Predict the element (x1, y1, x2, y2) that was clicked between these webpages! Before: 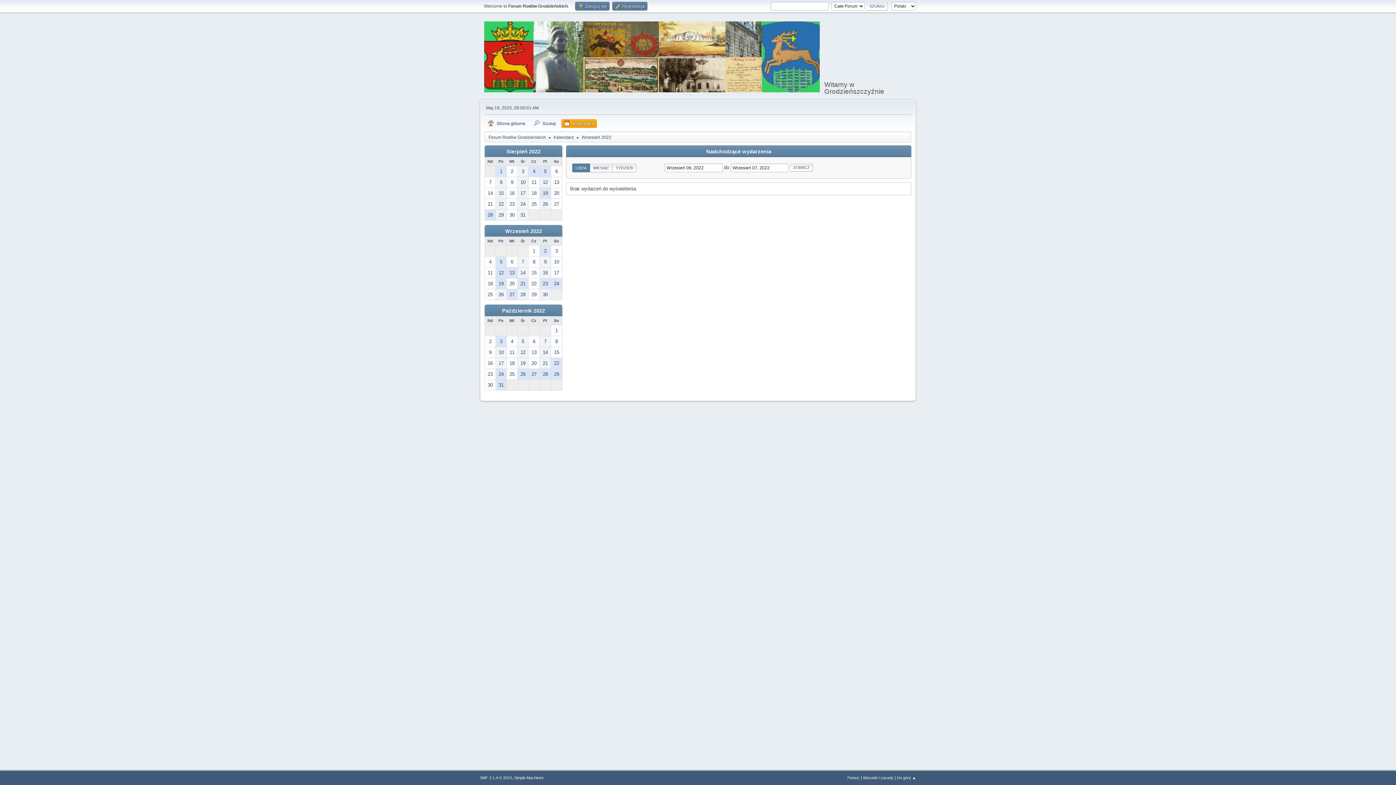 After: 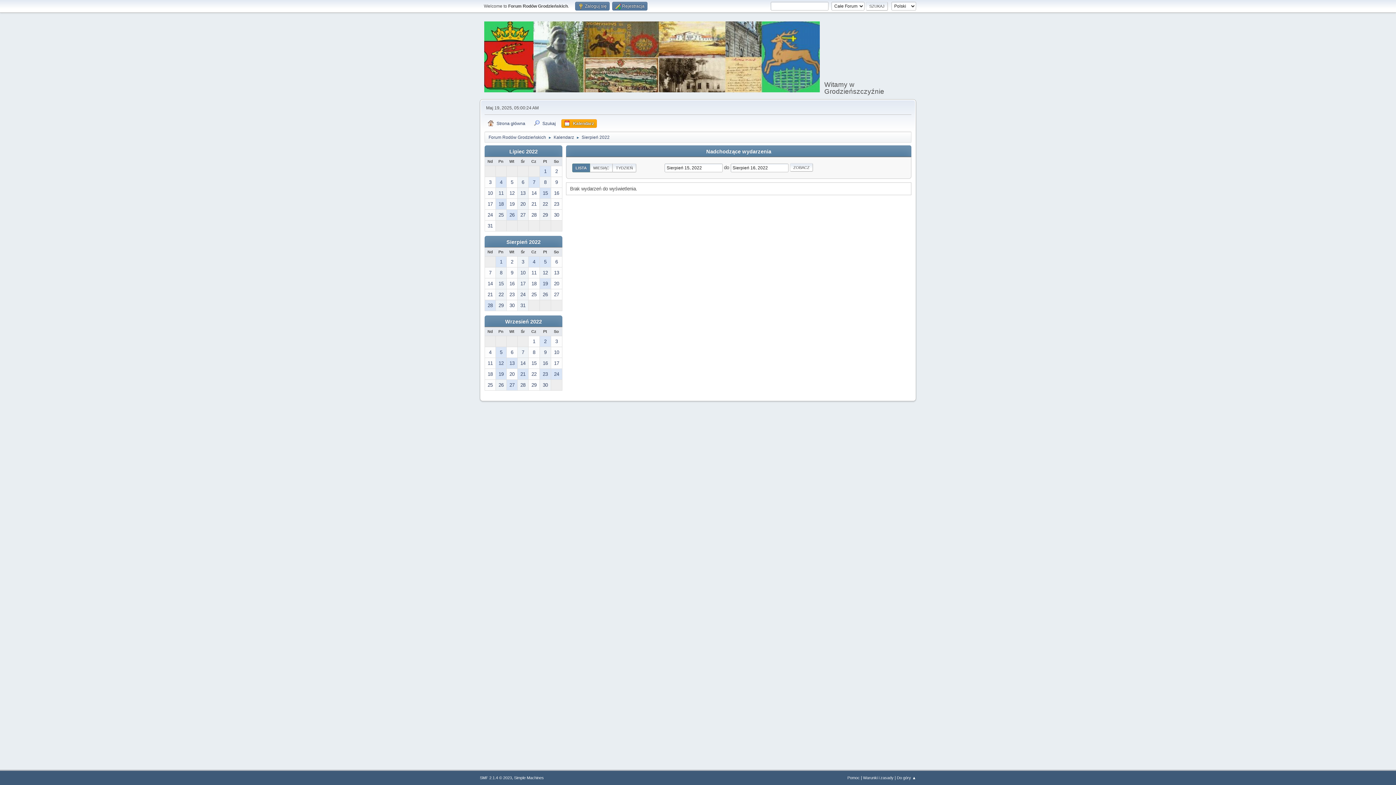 Action: label: 15 bbox: (496, 187, 506, 198)